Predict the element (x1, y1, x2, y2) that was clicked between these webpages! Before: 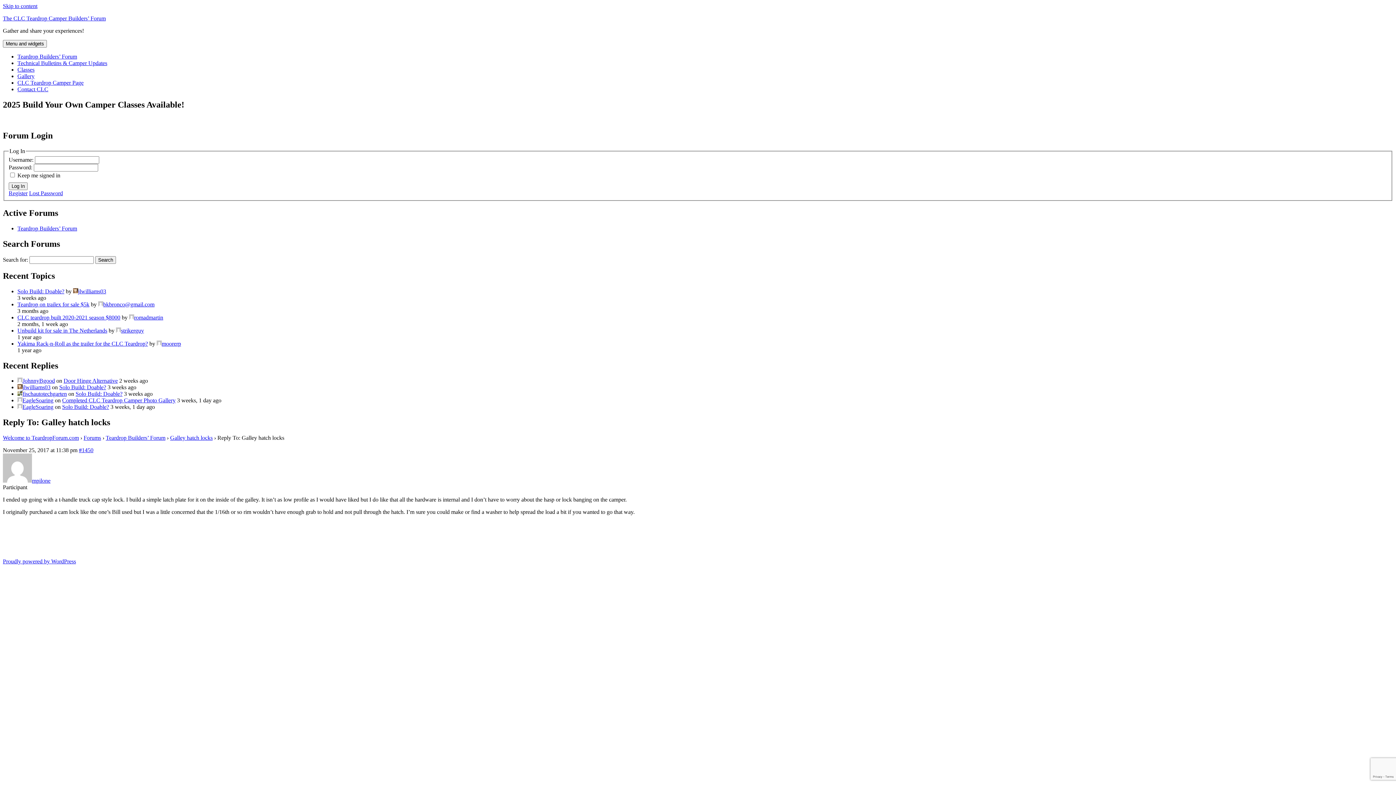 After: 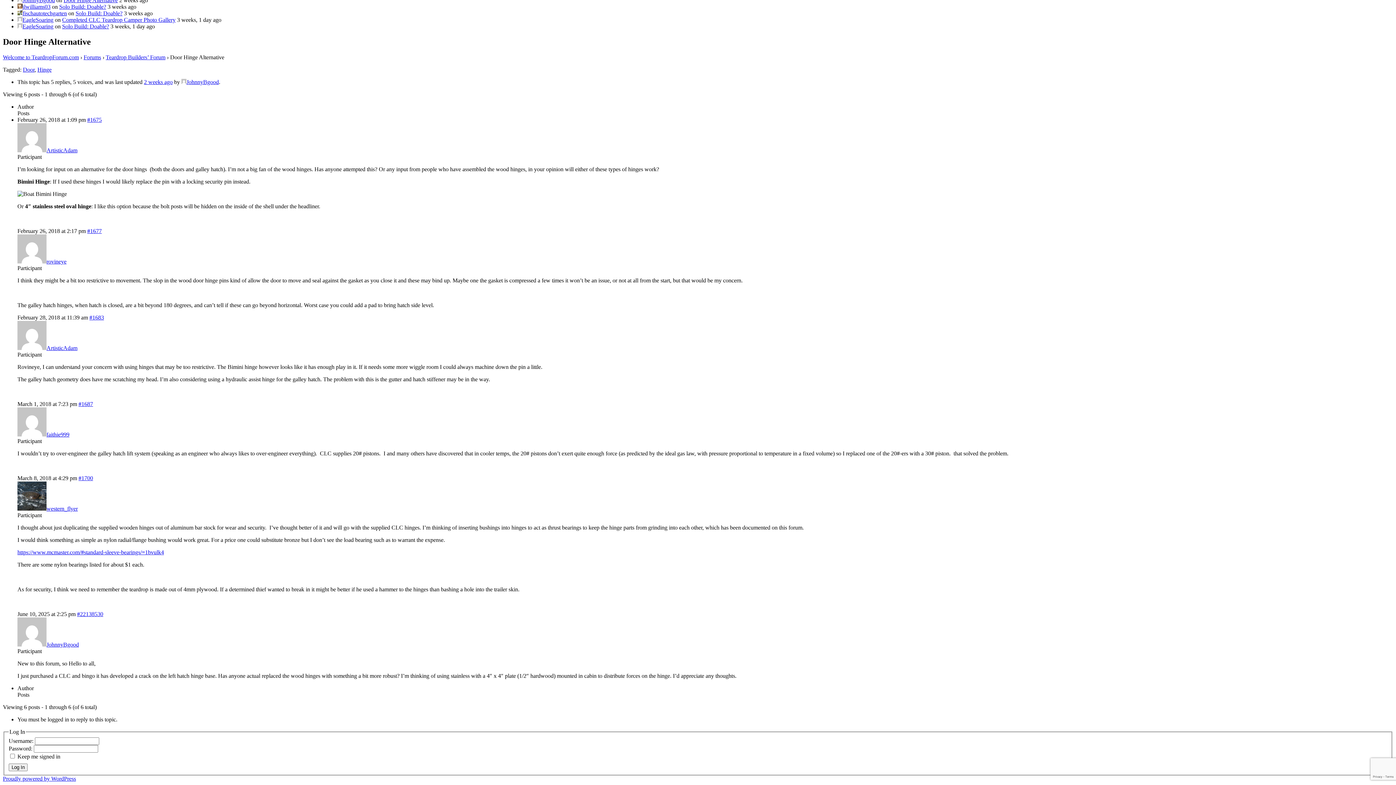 Action: bbox: (63, 377, 117, 384) label: Door Hinge Alternative